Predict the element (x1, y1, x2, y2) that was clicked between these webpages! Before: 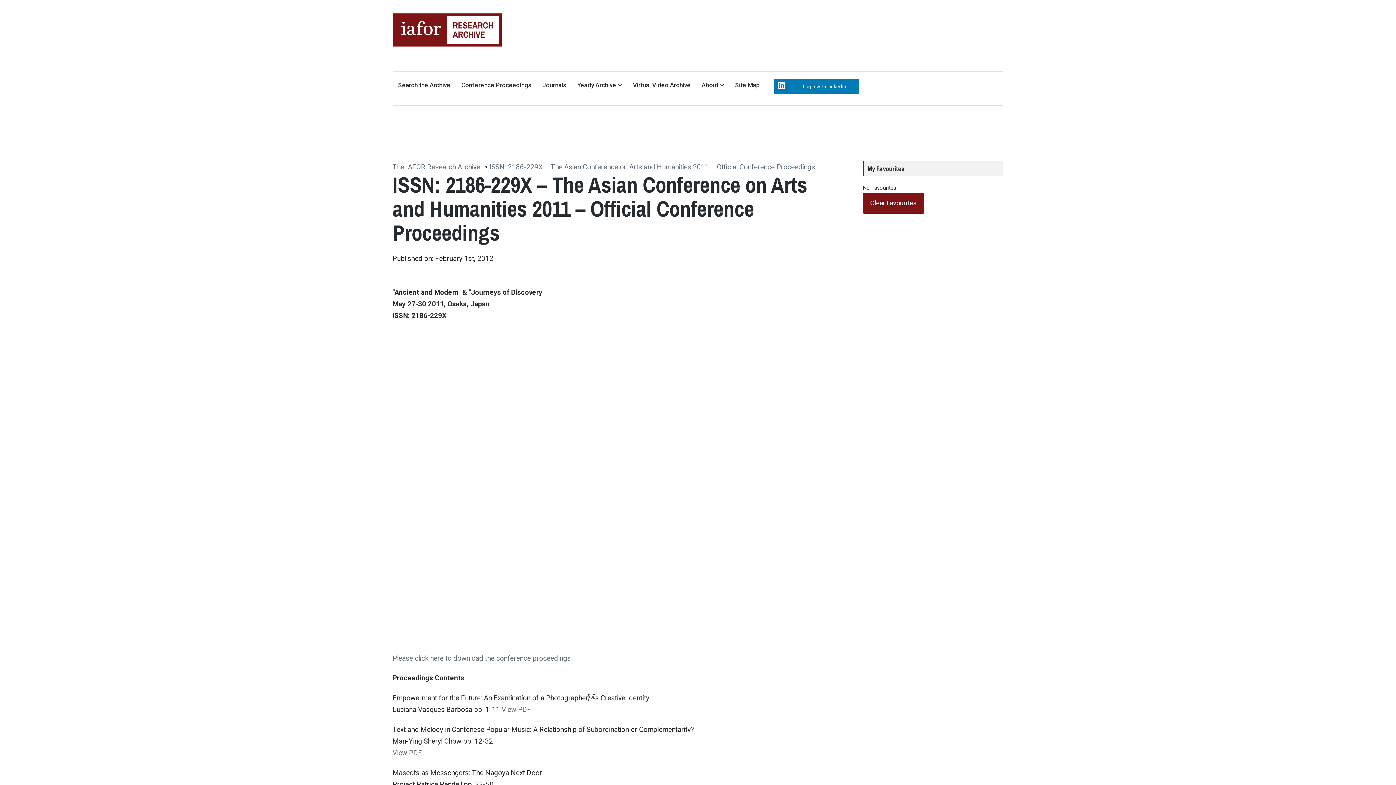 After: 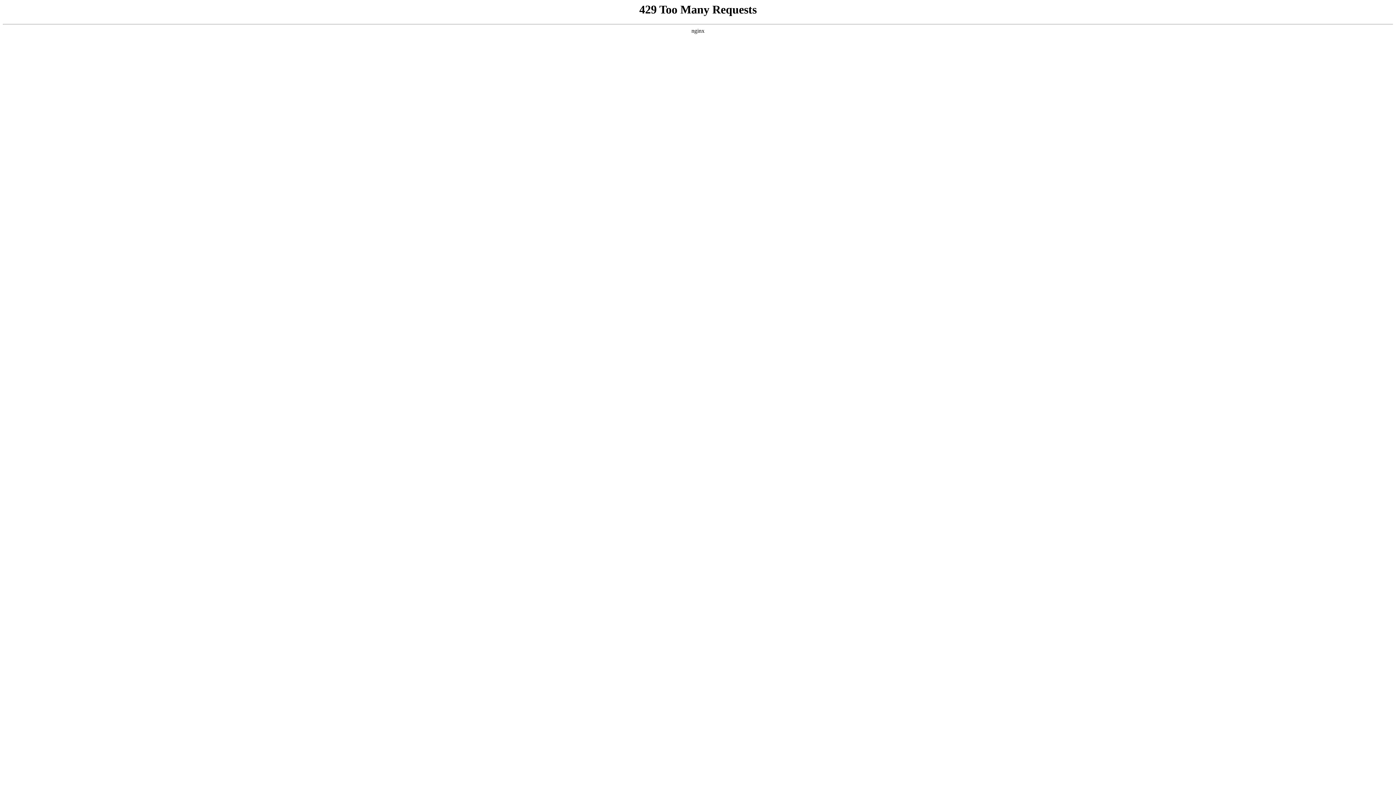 Action: label: View PDF bbox: (392, 749, 422, 757)